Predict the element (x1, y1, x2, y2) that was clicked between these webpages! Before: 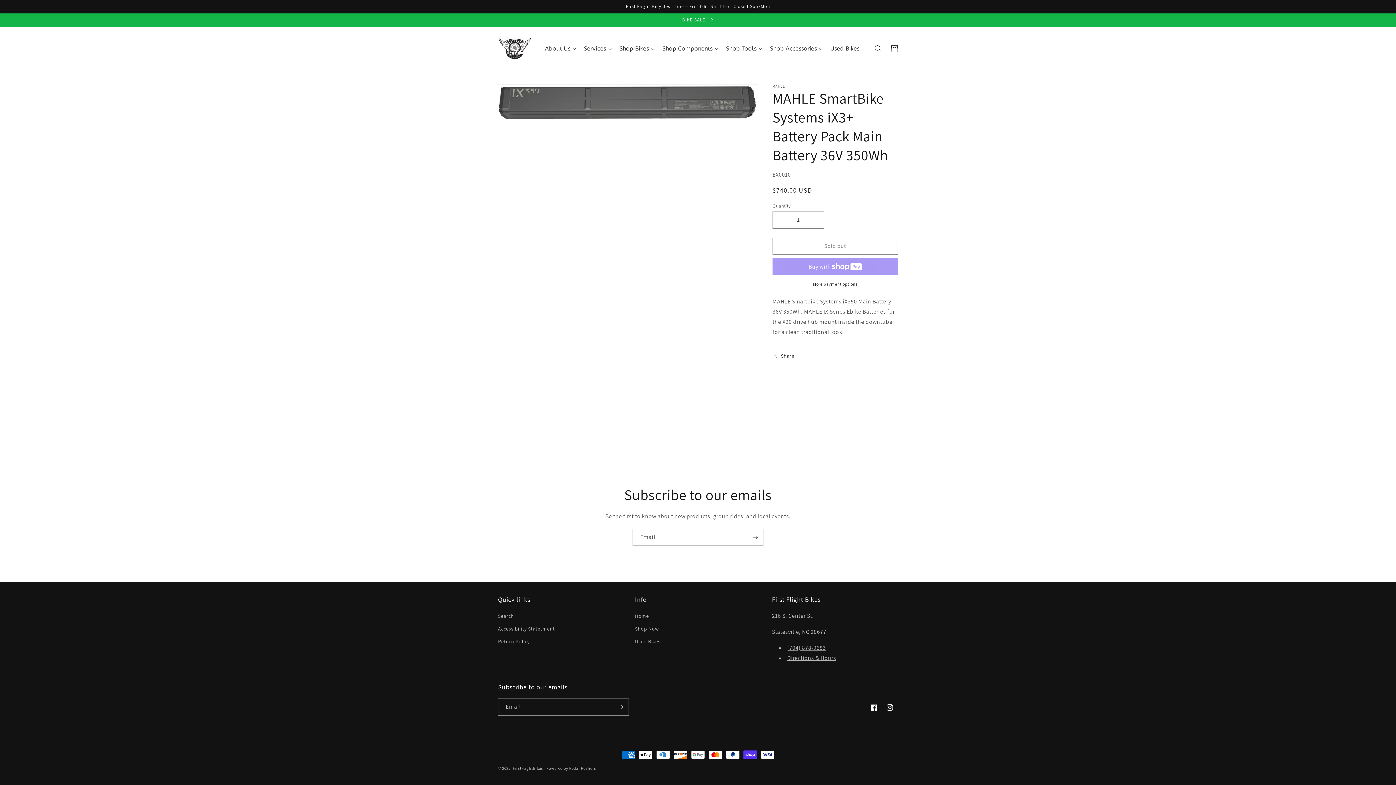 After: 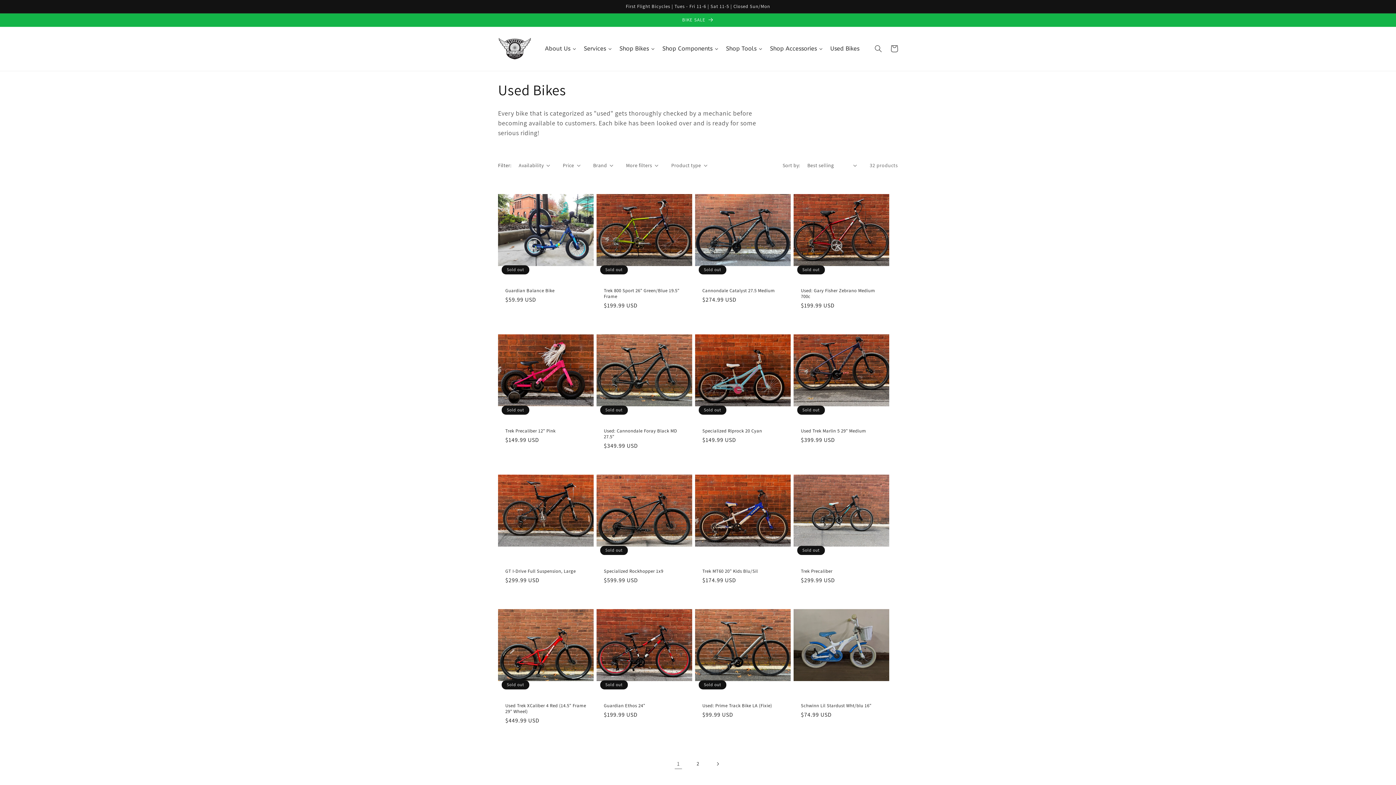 Action: bbox: (635, 635, 660, 648) label: Used Bikes